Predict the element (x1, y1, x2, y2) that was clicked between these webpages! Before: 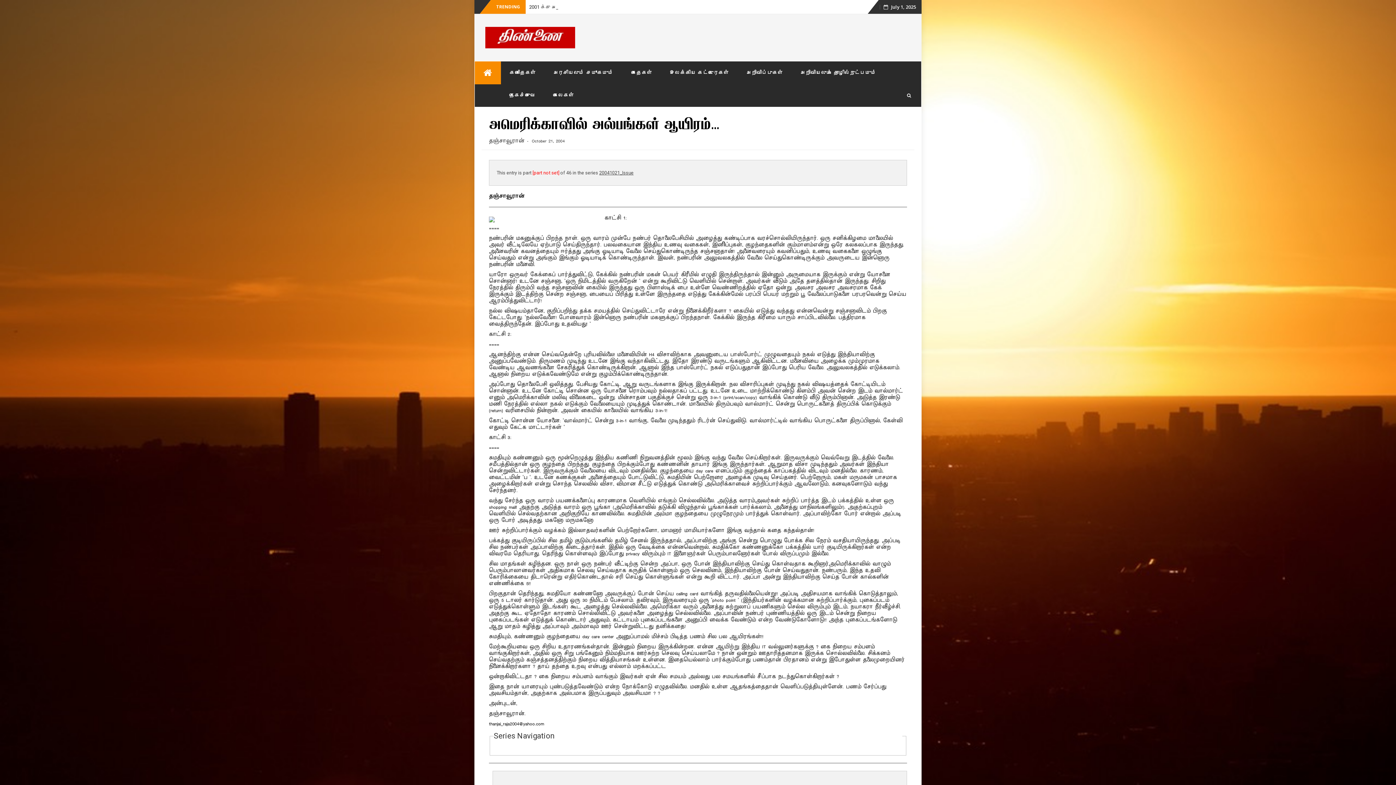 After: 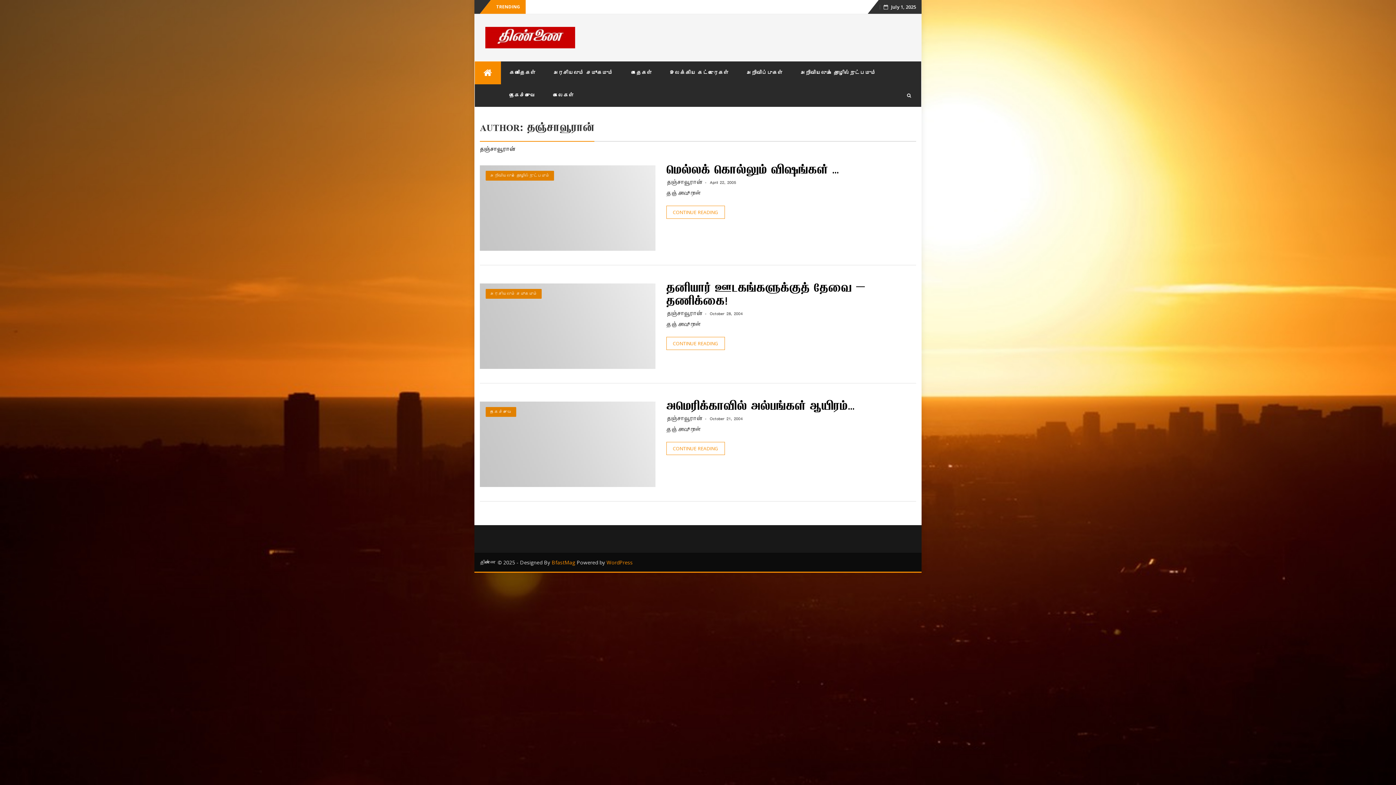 Action: label: தஞ்சாவூரான் bbox: (489, 137, 524, 144)